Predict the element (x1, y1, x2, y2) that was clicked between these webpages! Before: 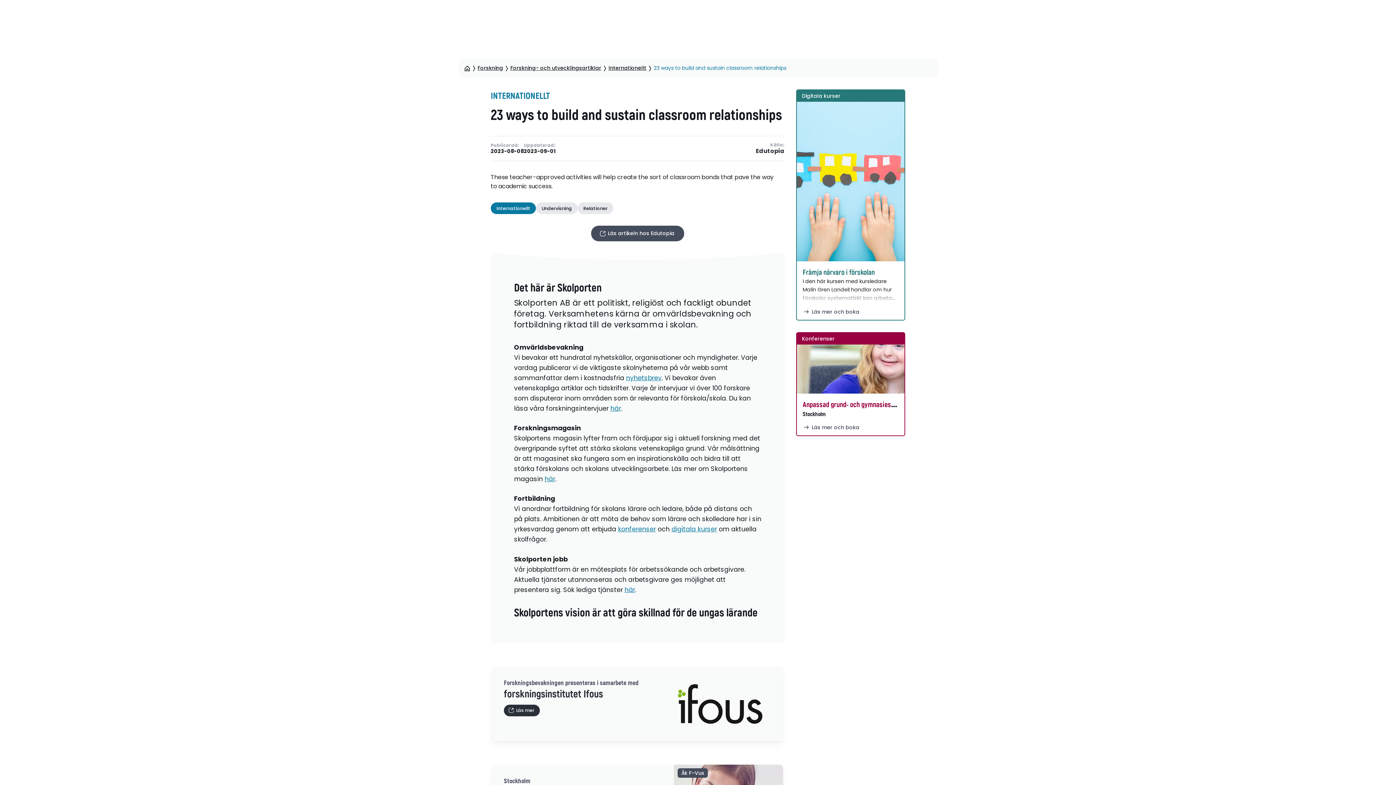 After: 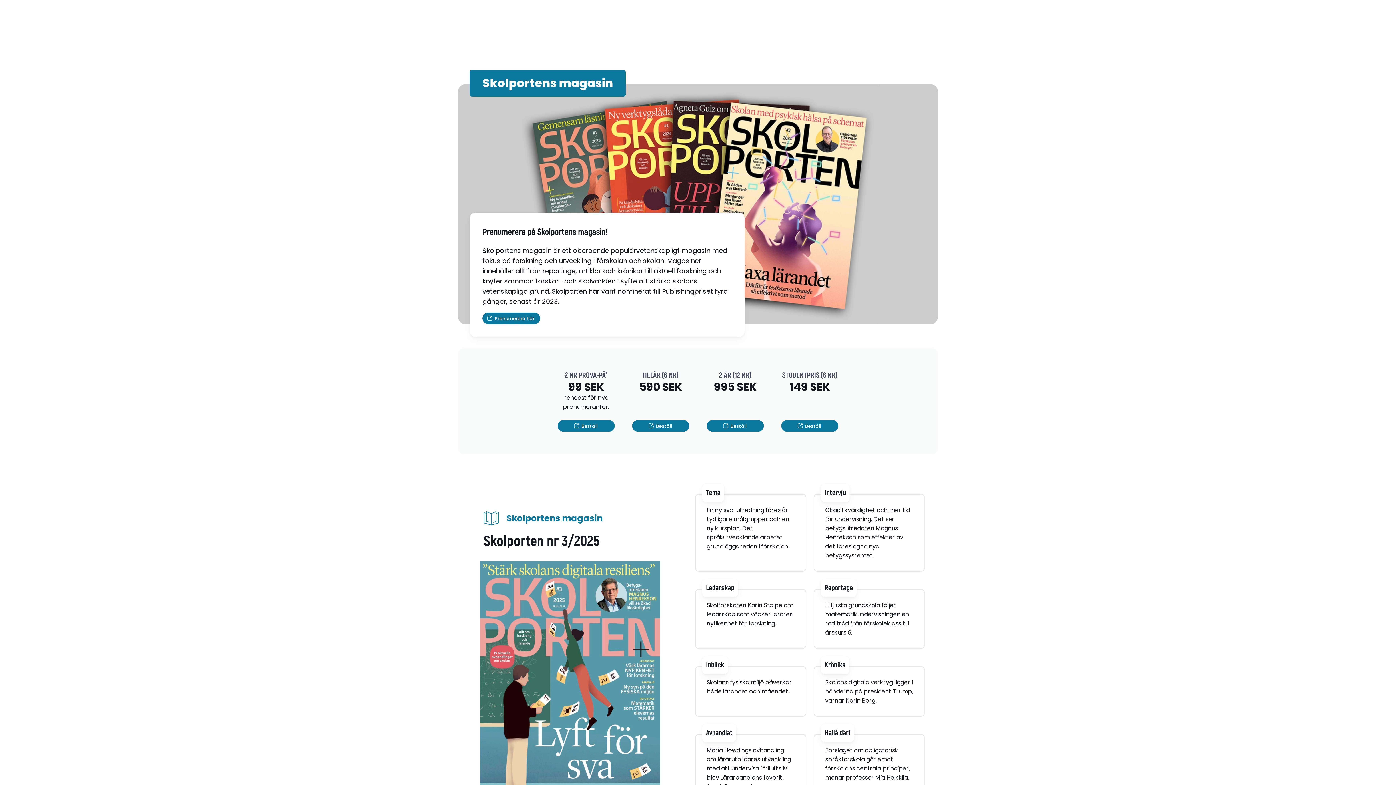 Action: bbox: (544, 474, 555, 483) label: här